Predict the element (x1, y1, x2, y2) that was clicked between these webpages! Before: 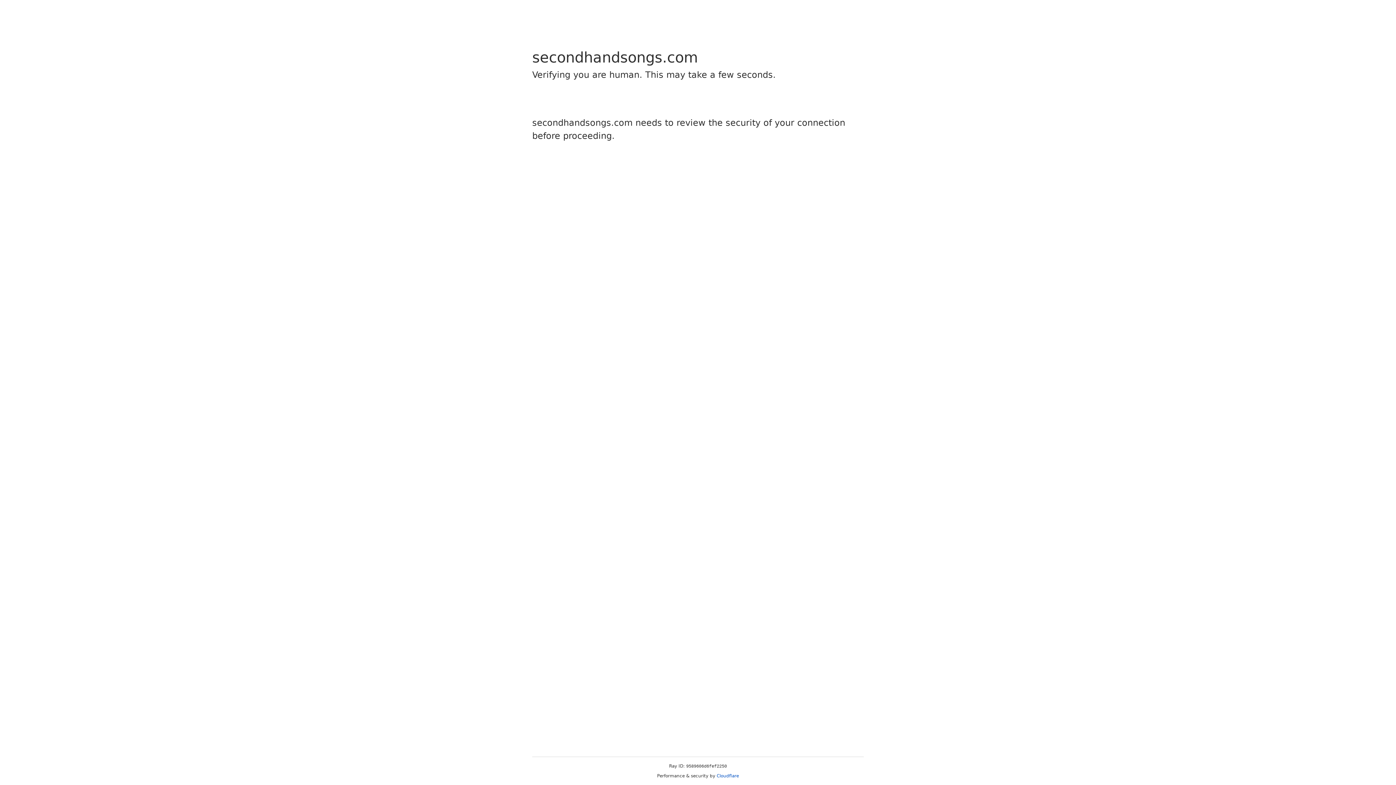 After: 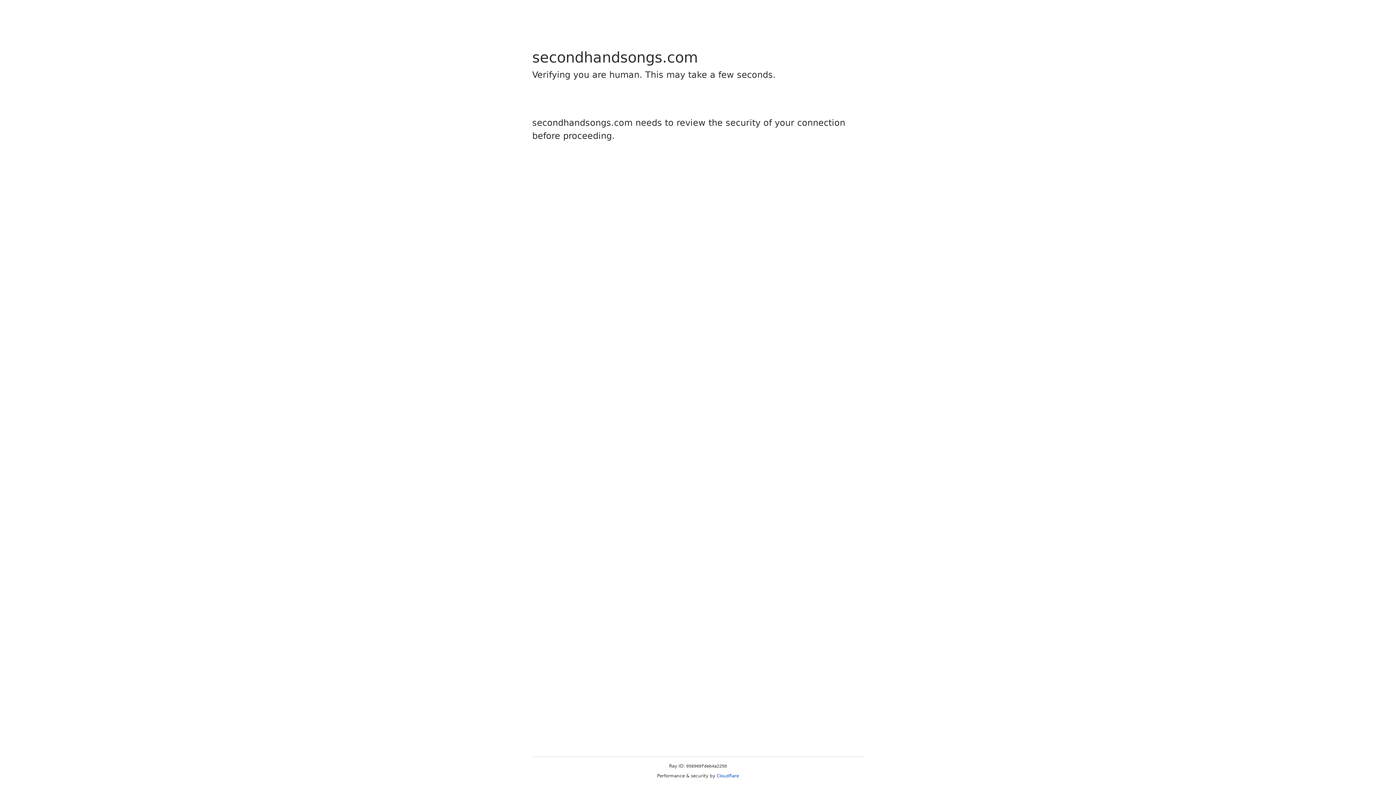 Action: label: Cloudflare bbox: (716, 773, 739, 778)